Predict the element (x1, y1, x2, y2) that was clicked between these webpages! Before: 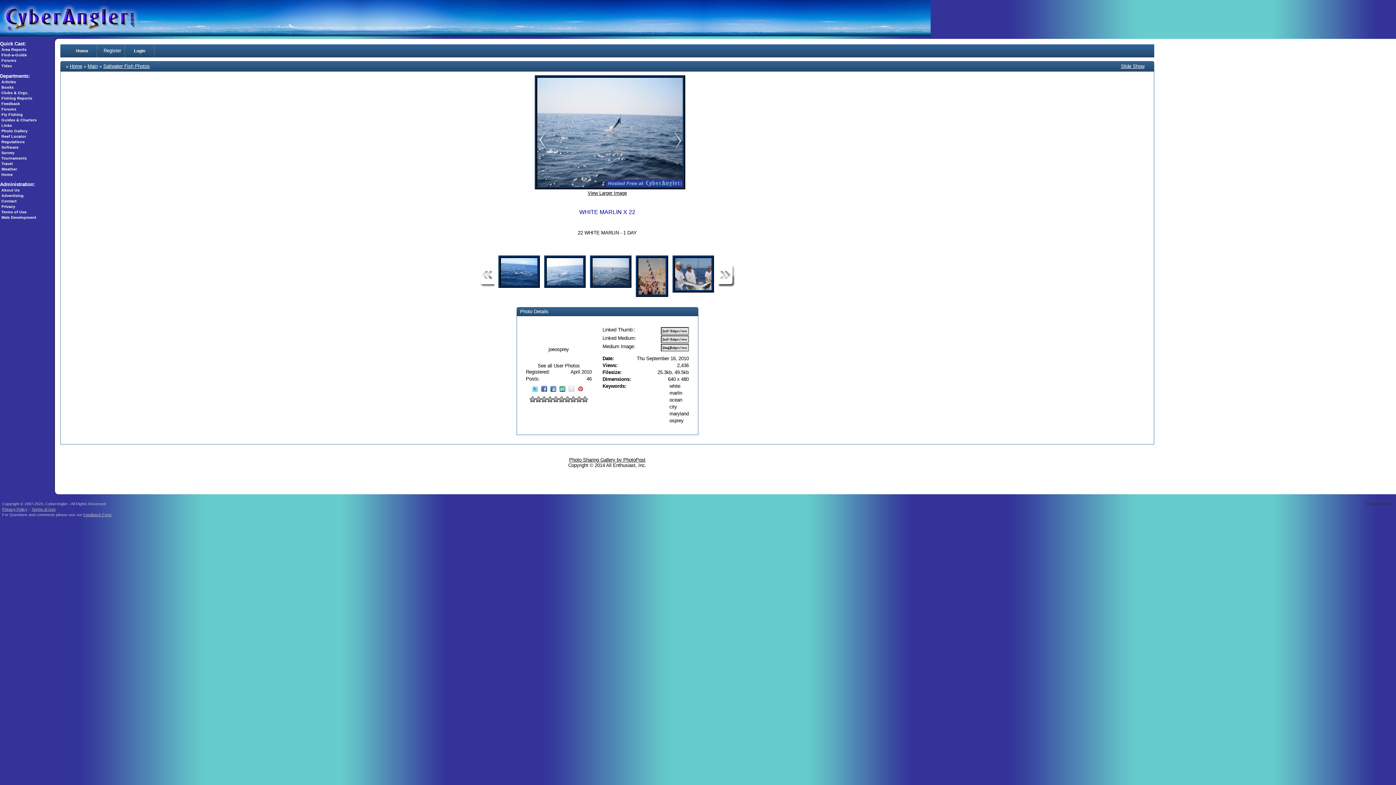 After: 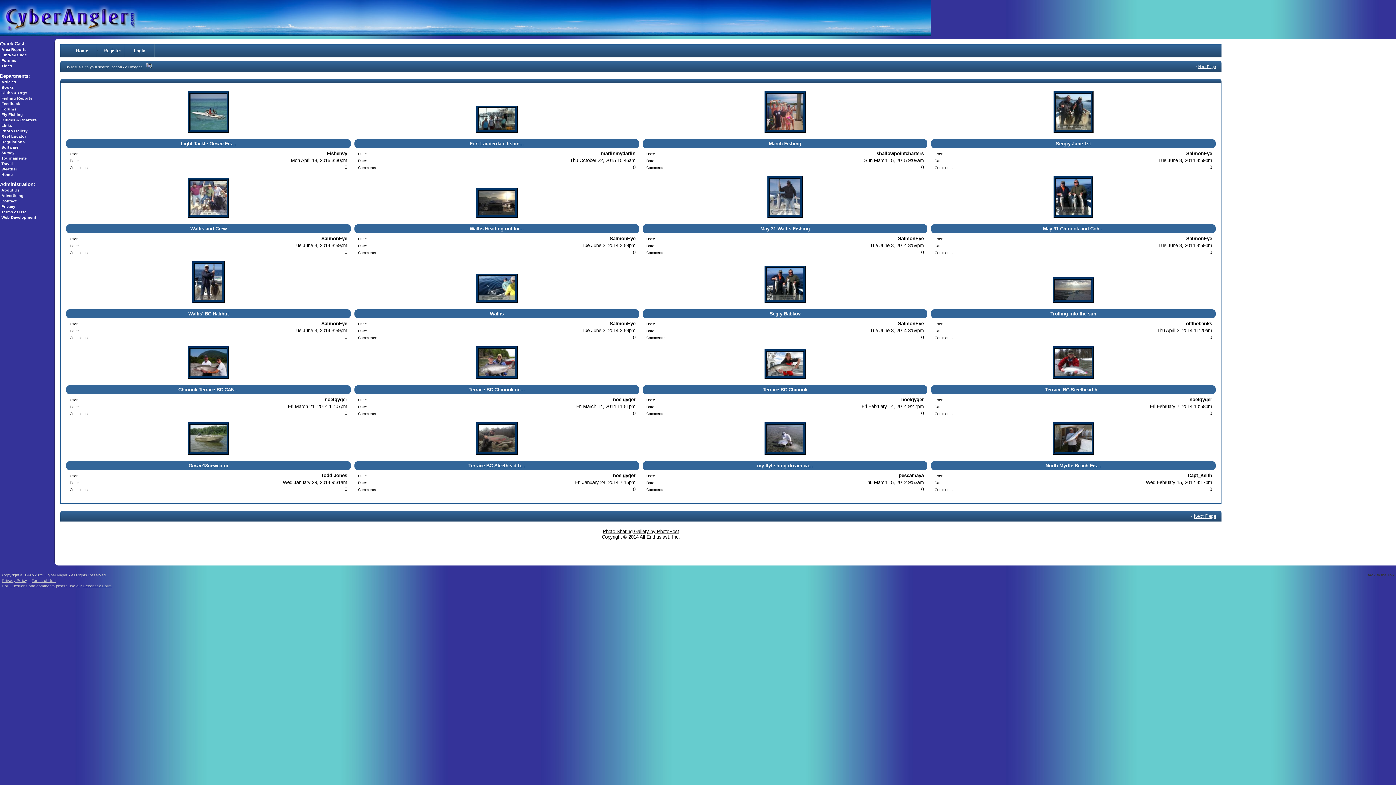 Action: label: ocean bbox: (669, 396, 688, 403)